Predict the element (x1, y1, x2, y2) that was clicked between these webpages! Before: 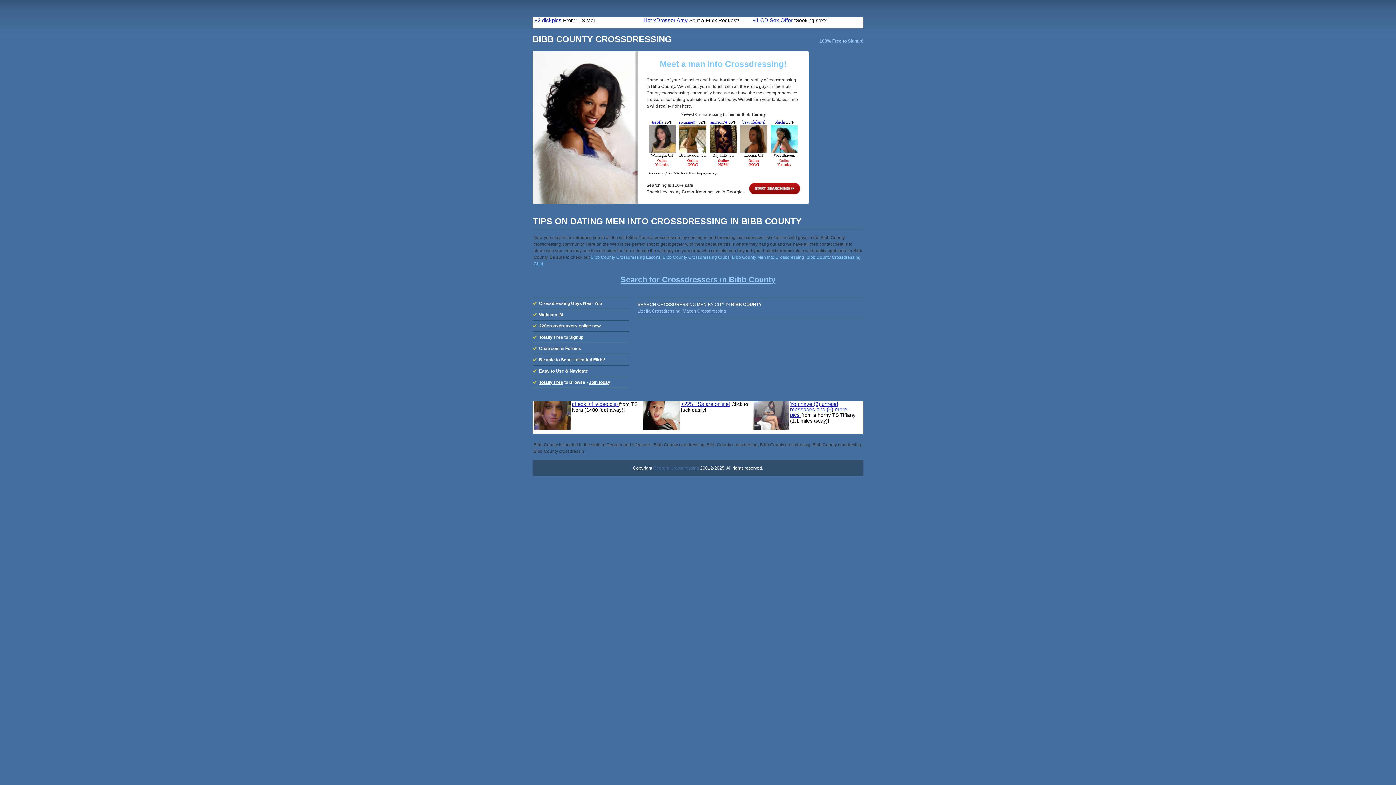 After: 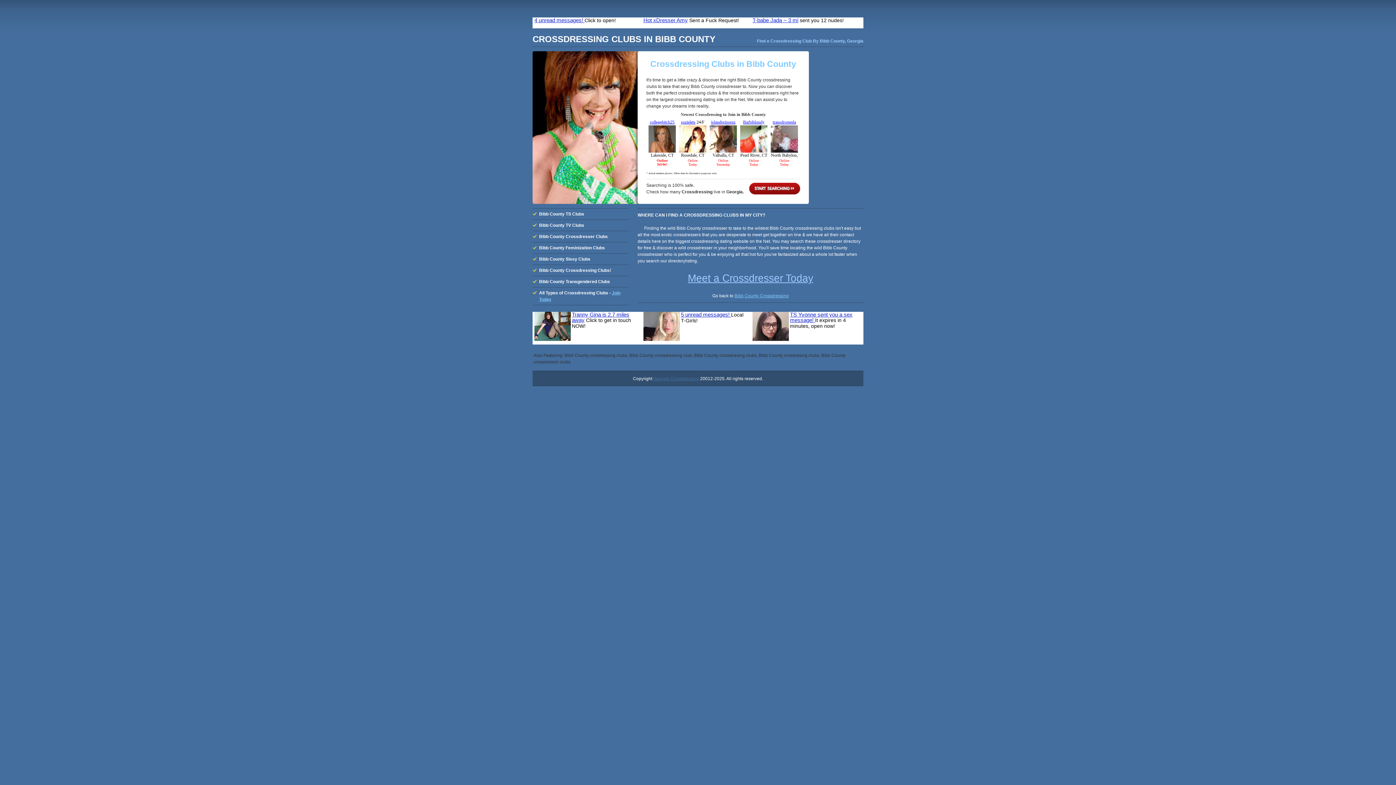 Action: bbox: (662, 254, 729, 260) label: Bibb County Crossdressing Clubs